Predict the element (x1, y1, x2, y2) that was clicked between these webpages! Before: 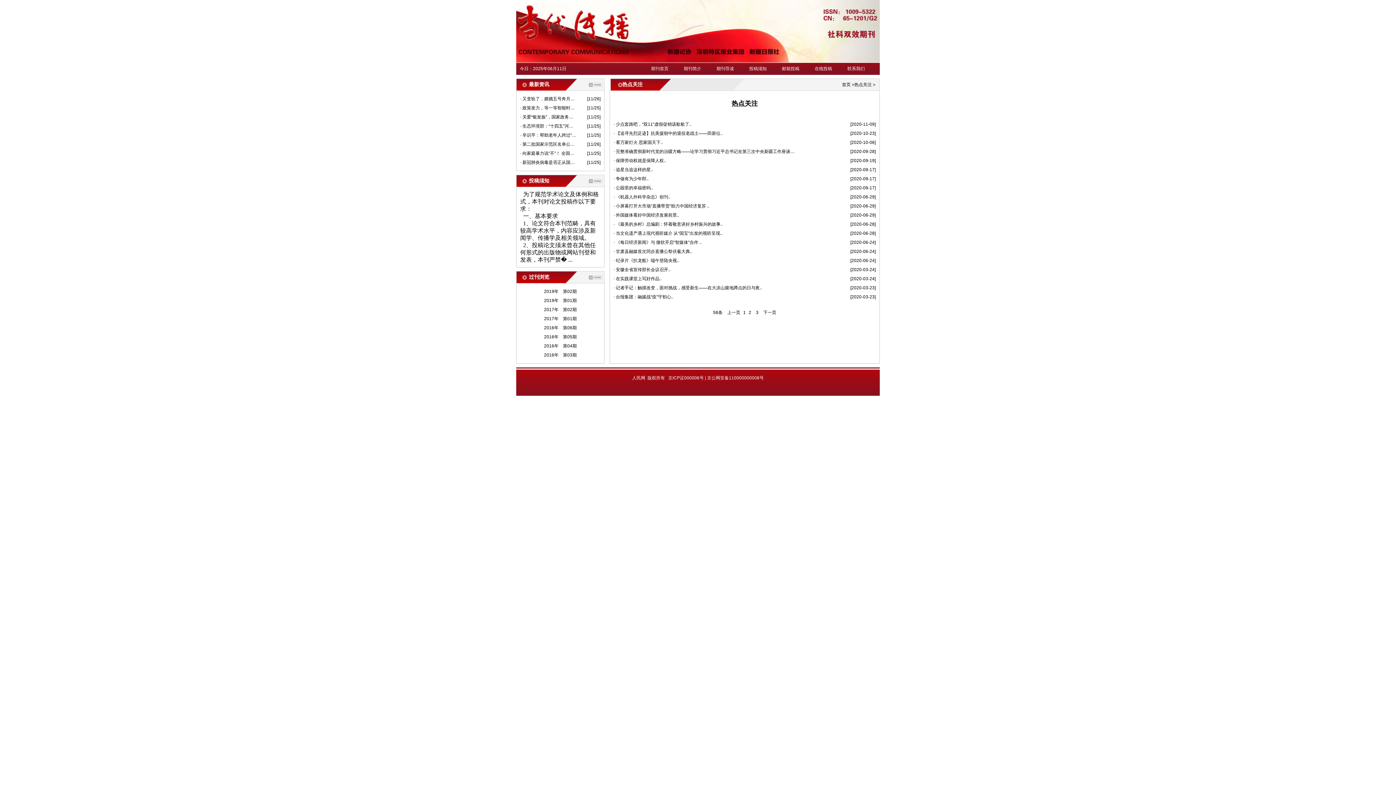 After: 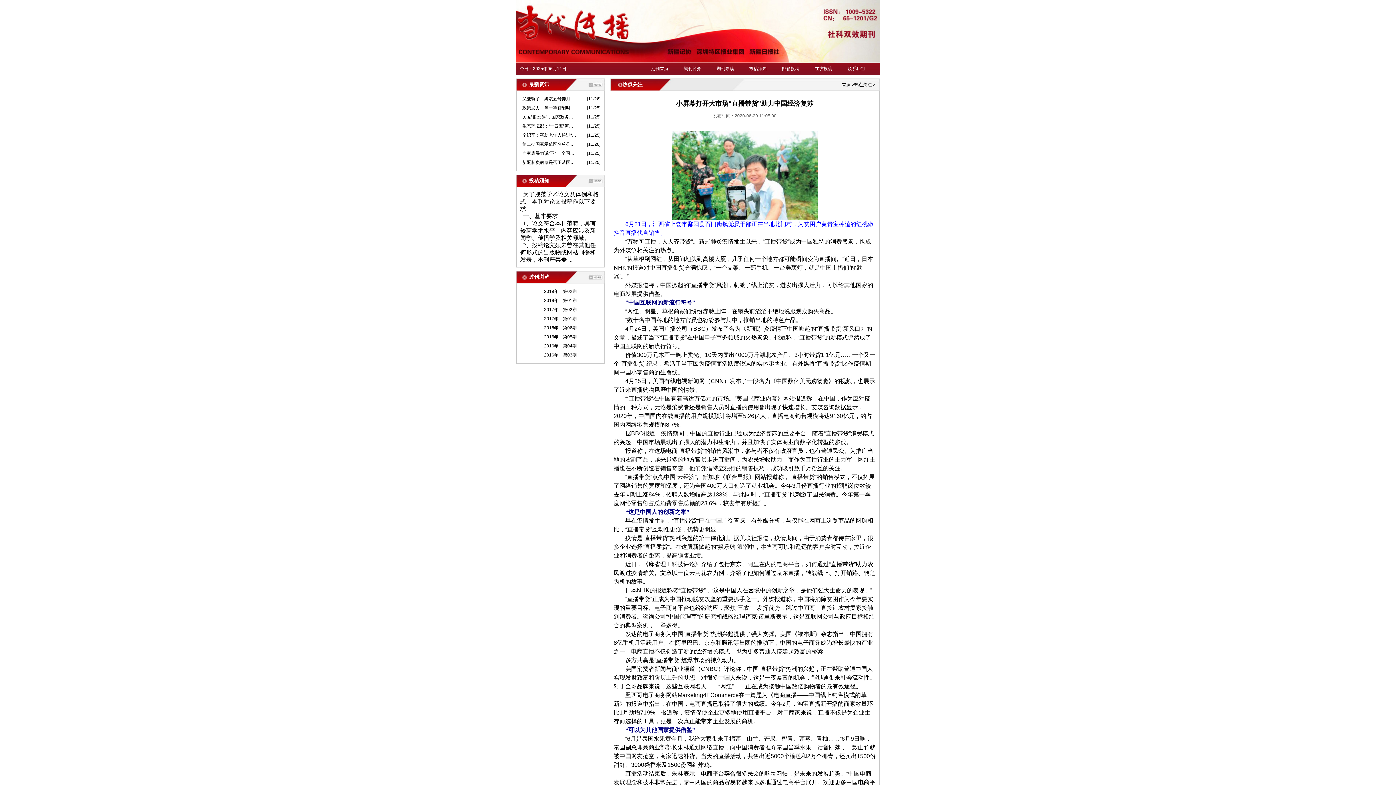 Action: bbox: (613, 201, 797, 210) label: · 小屏幕打开大市场“直播带货”助力中国经济复苏 ..